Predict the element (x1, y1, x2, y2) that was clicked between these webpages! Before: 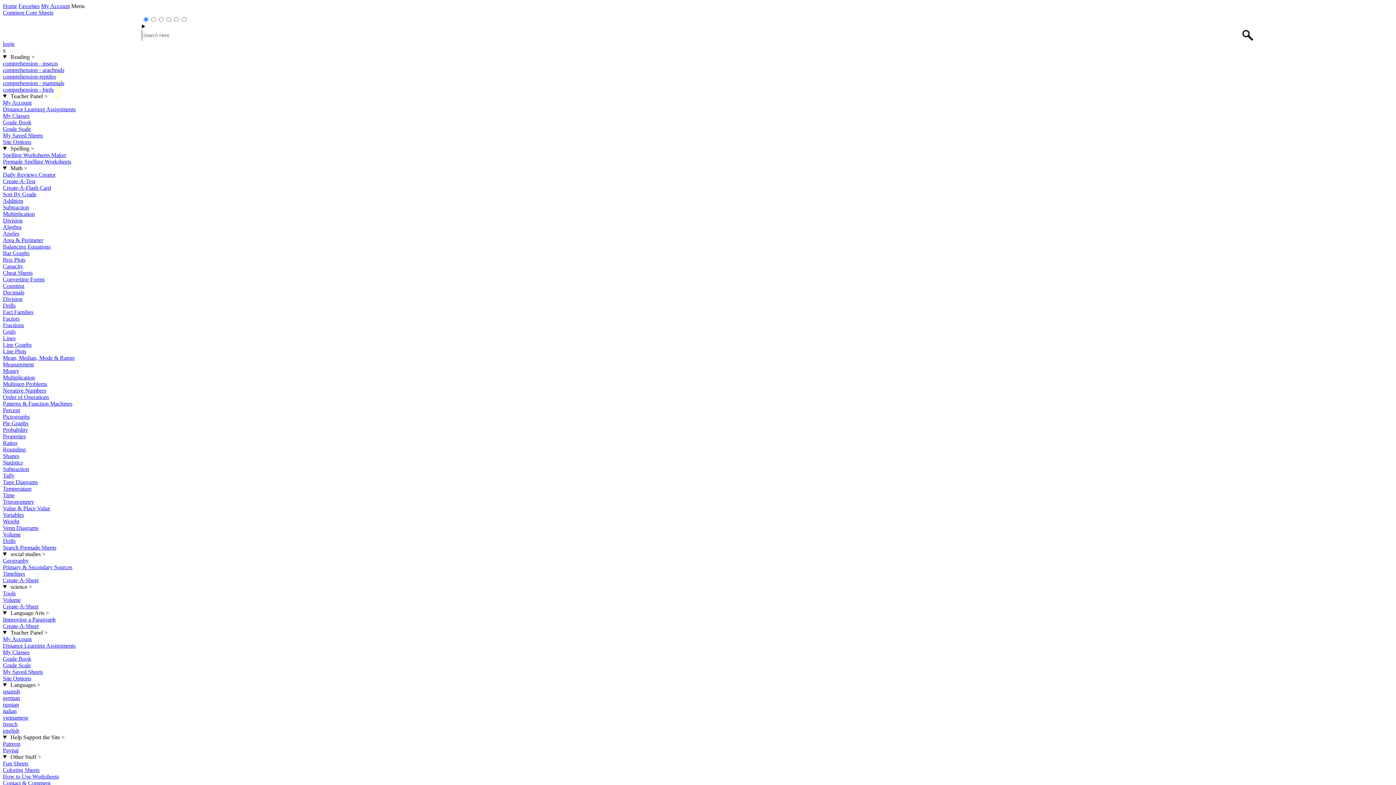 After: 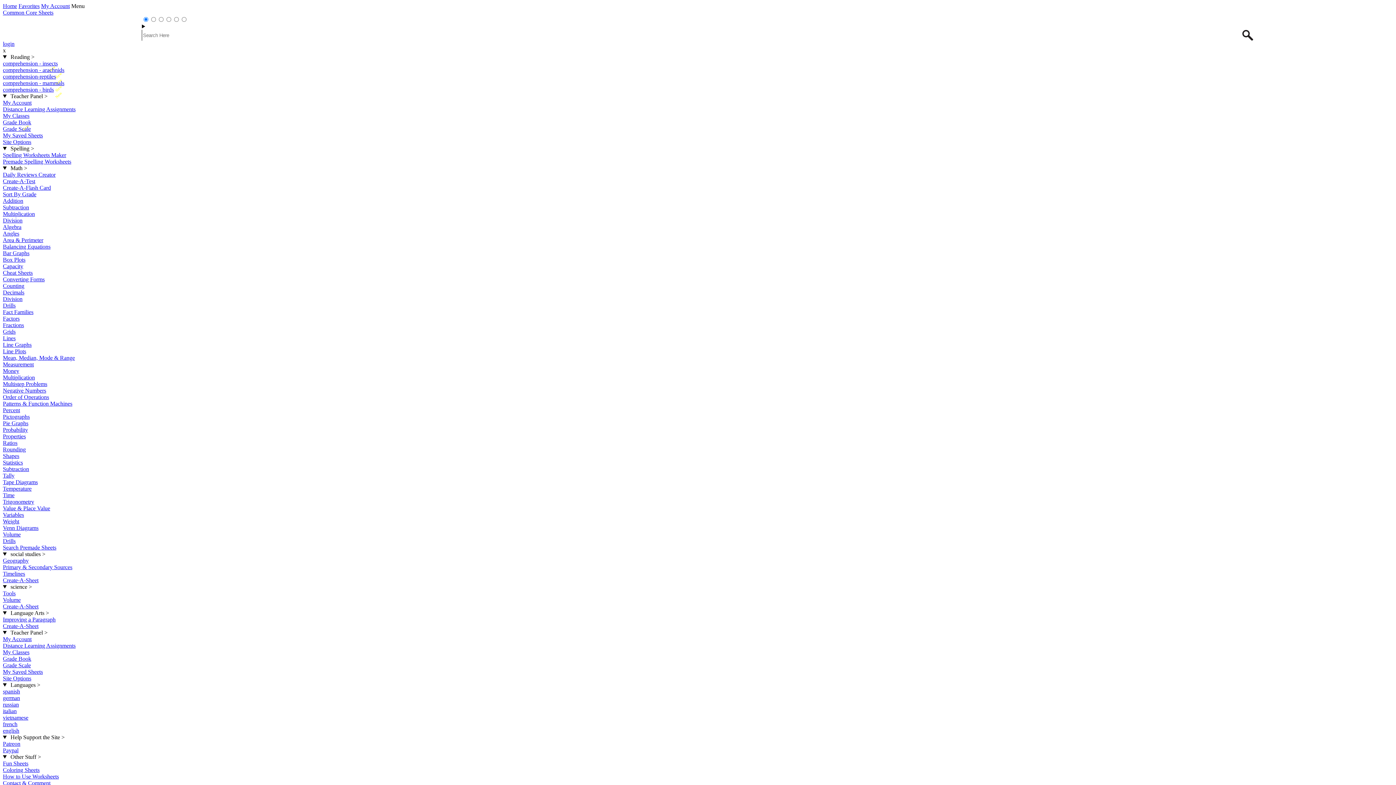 Action: label: Shapes bbox: (2, 453, 19, 459)